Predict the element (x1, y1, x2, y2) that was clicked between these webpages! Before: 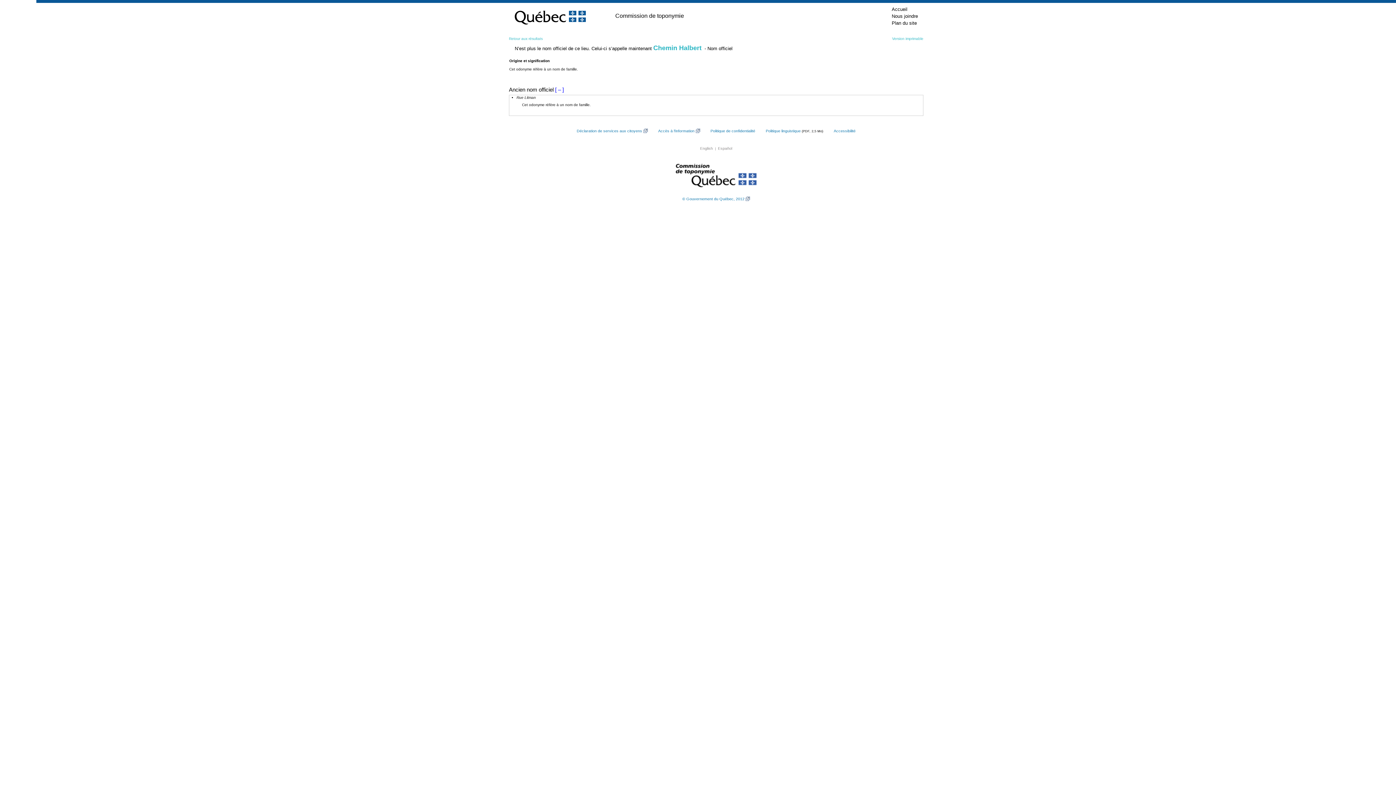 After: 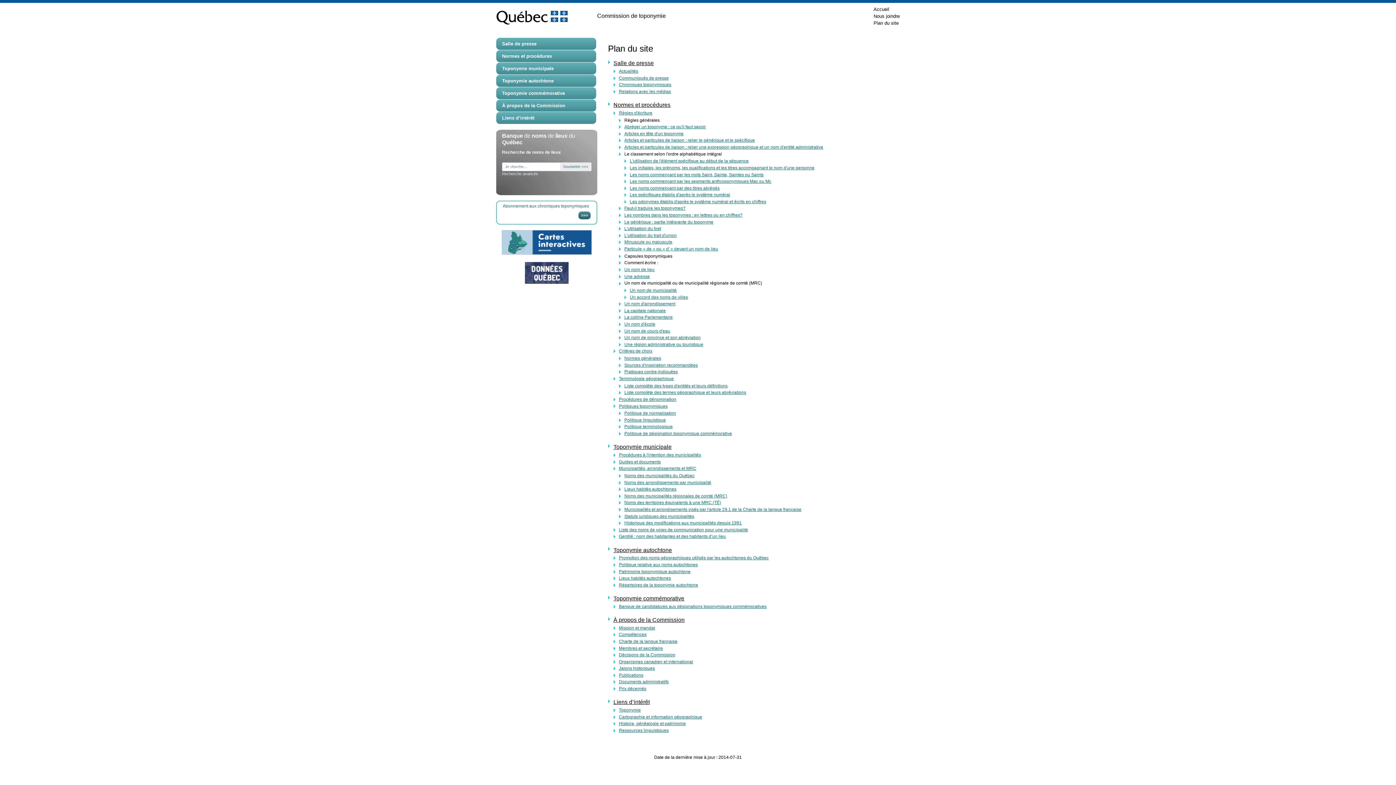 Action: bbox: (892, 19, 918, 26) label: Plan du site